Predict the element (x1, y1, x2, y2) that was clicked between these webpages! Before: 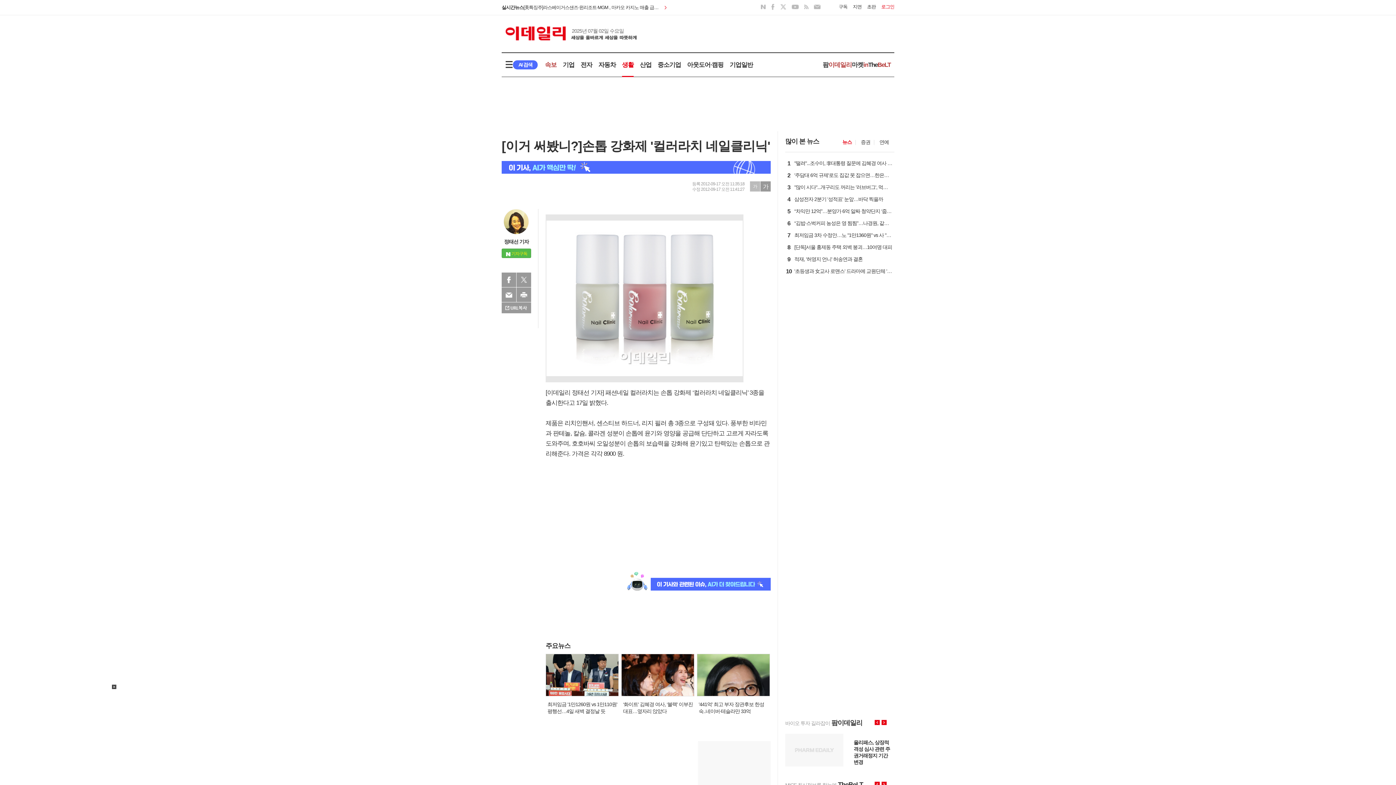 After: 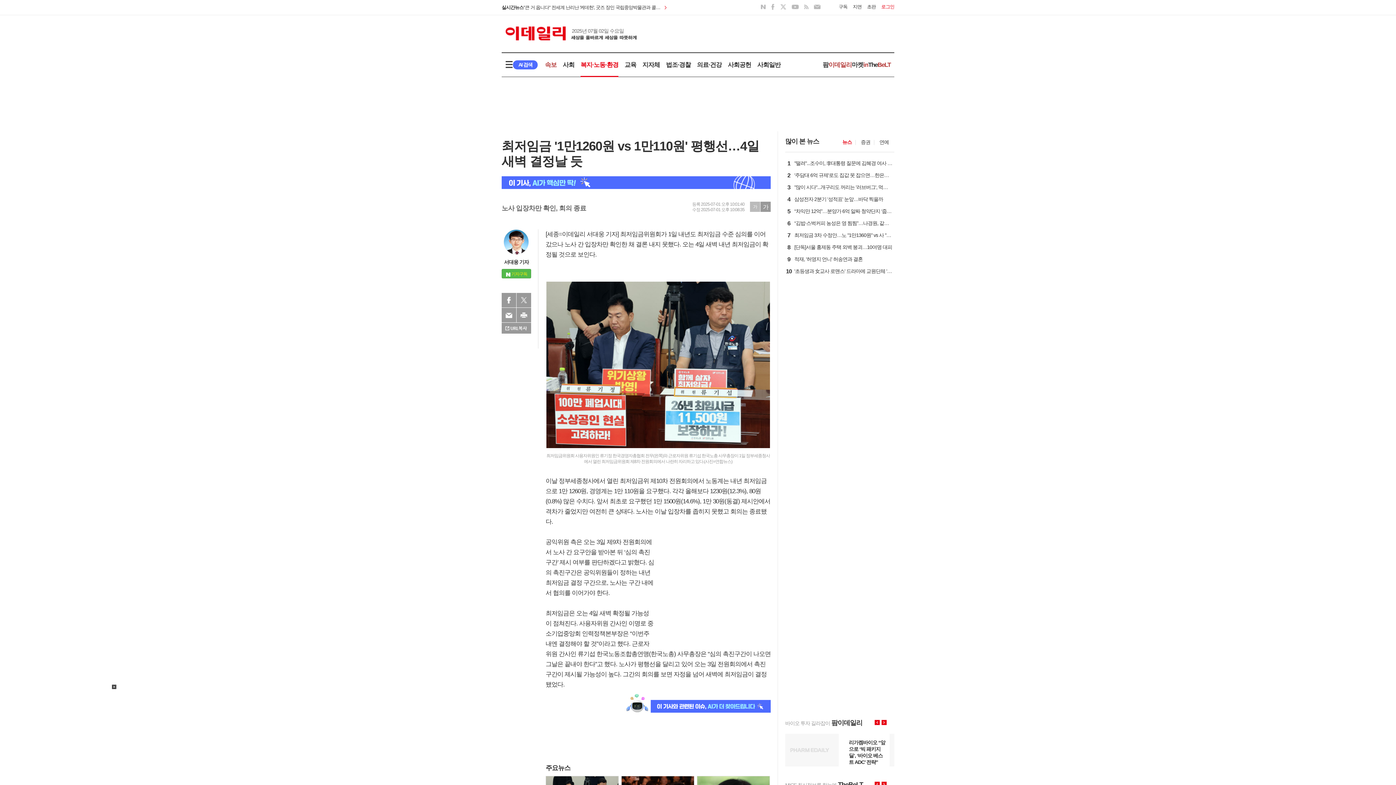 Action: bbox: (545, 654, 619, 716) label: 최저임금 '1만1260원 vs 1만110원' 평행선…4일 새벽 결정날 듯